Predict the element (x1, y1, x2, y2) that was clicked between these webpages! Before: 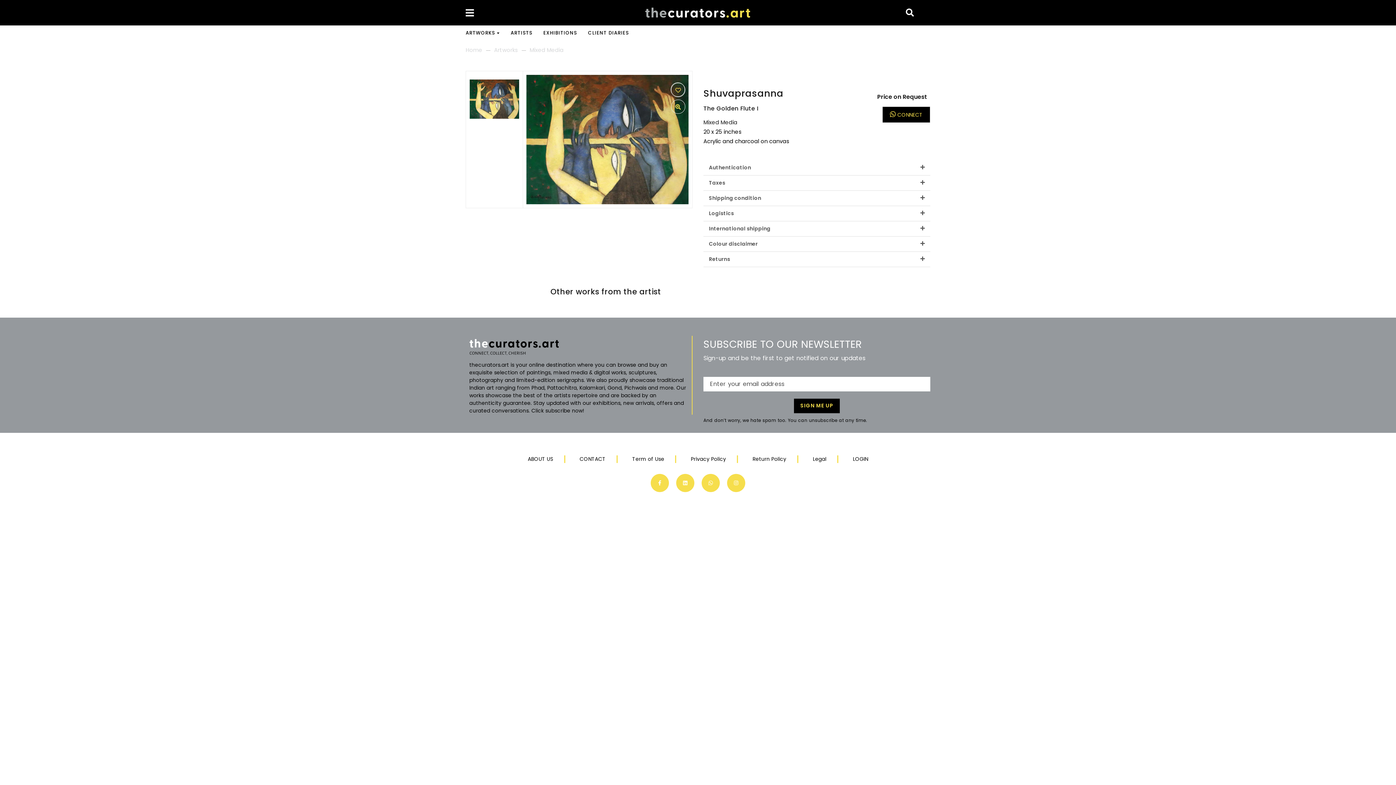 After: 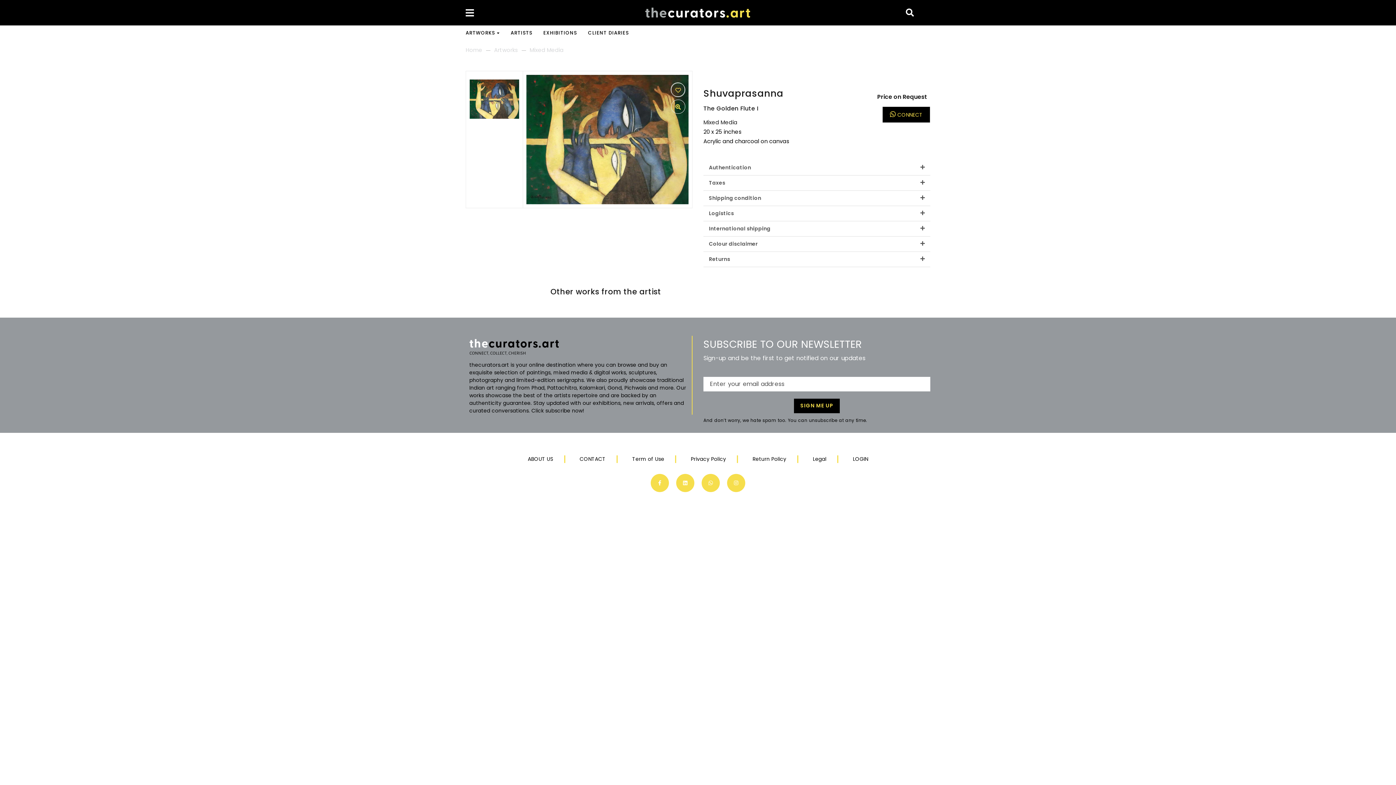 Action: bbox: (650, 479, 669, 486)